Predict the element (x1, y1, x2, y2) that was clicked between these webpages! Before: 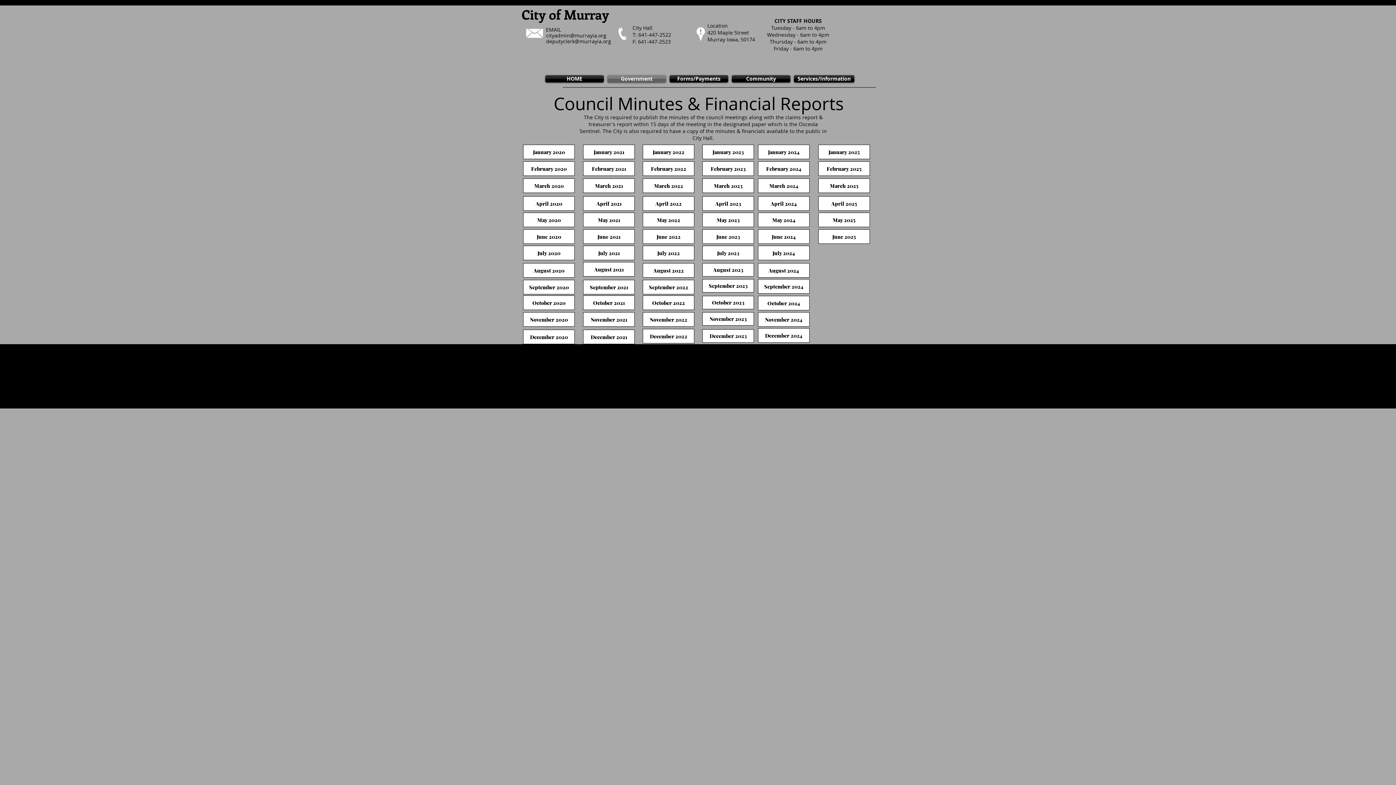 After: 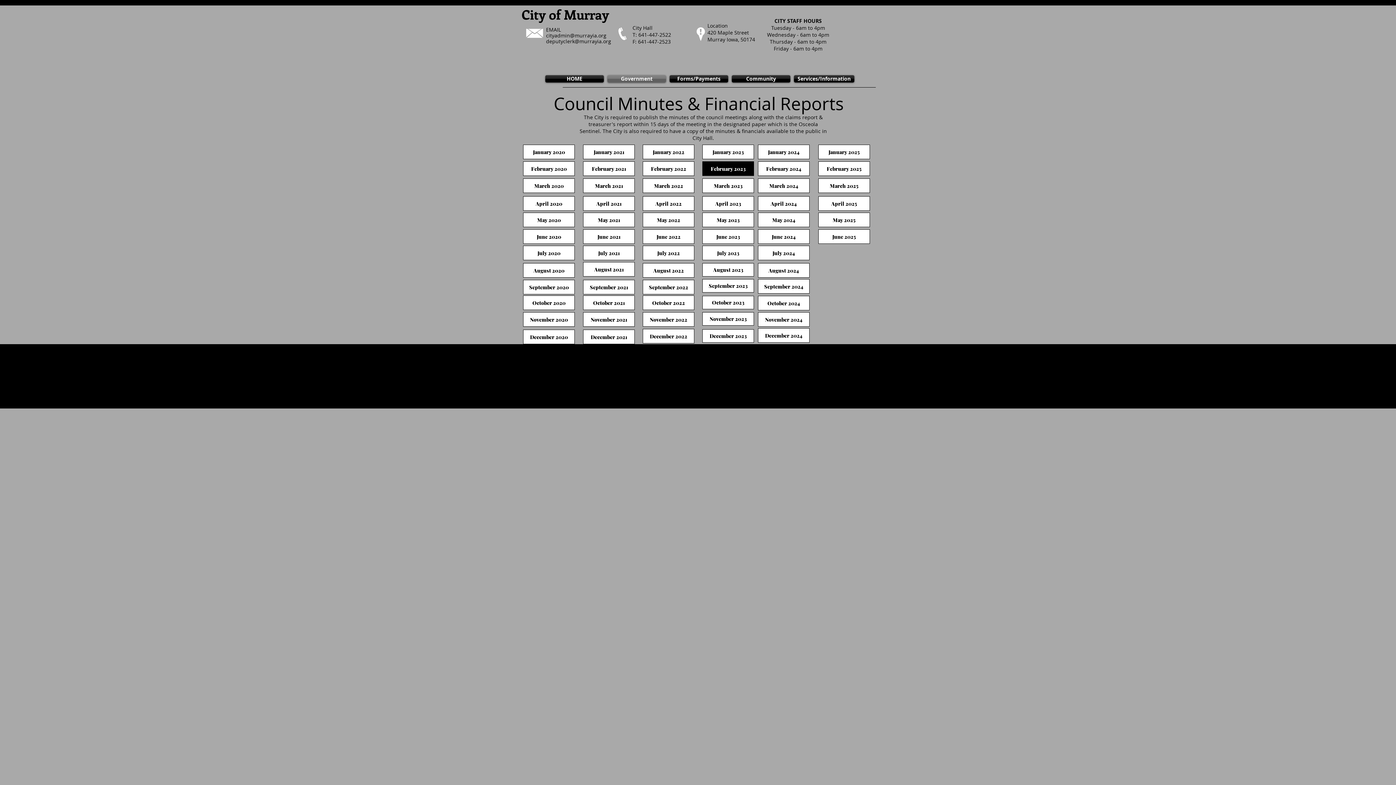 Action: bbox: (702, 161, 754, 176) label: February 2023